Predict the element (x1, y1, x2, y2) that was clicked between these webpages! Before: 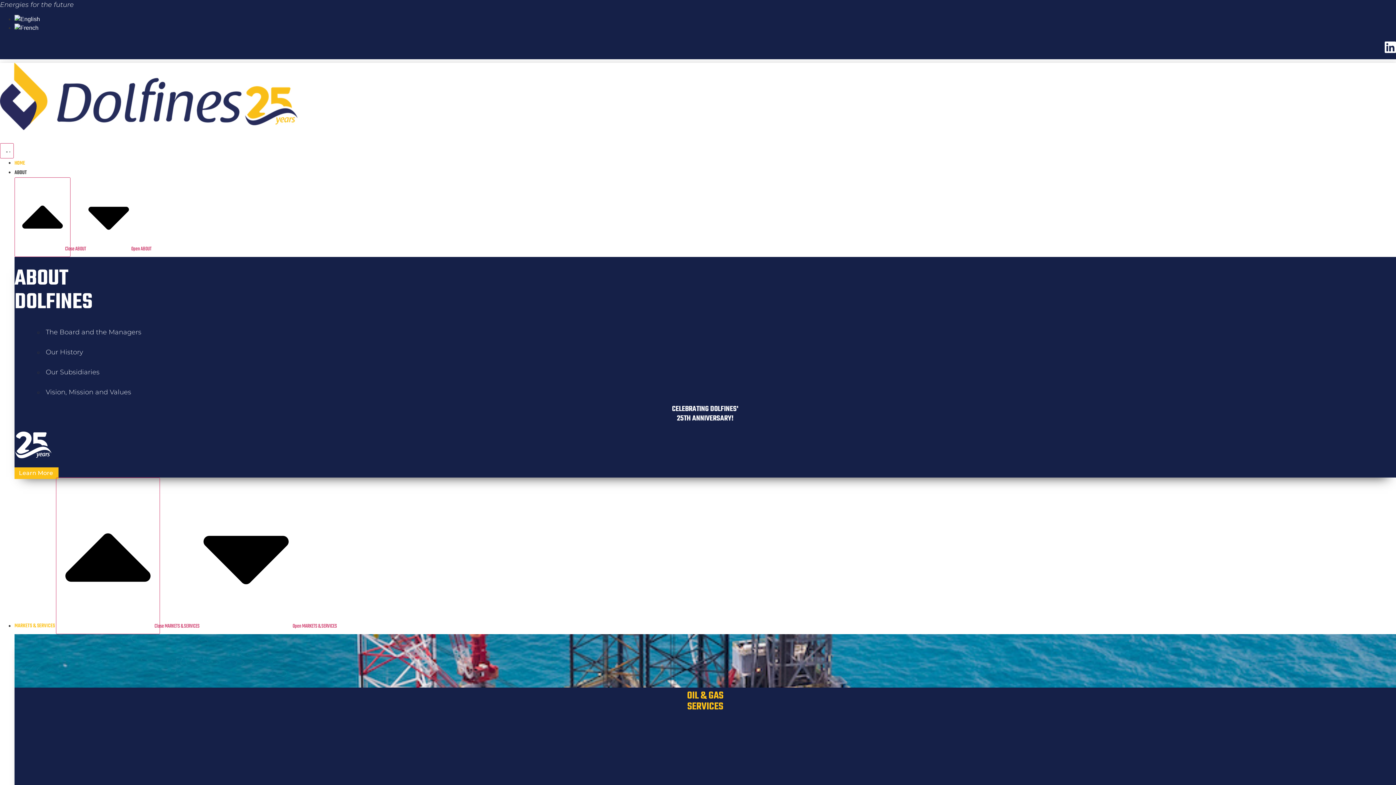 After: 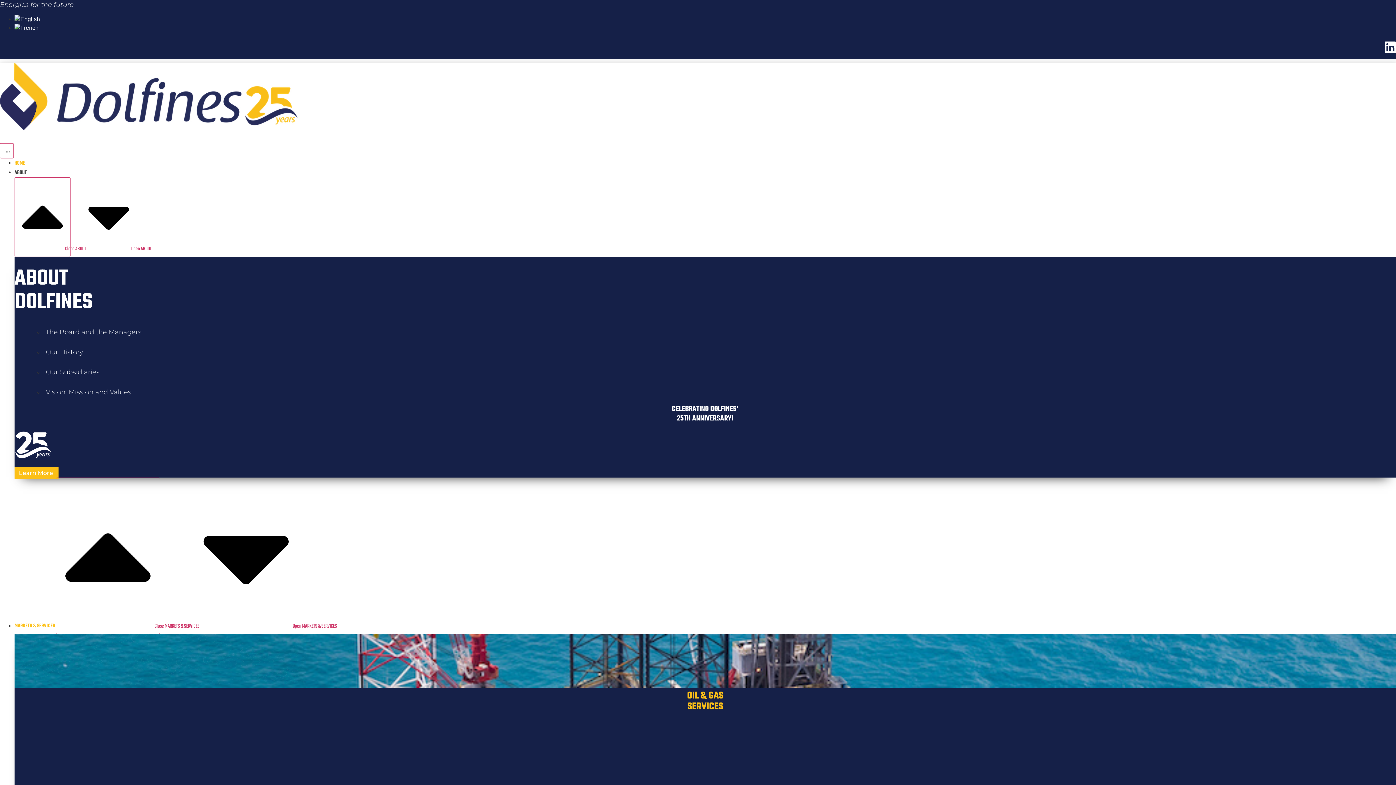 Action: label: The Board and the Managers bbox: (43, 328, 141, 336)